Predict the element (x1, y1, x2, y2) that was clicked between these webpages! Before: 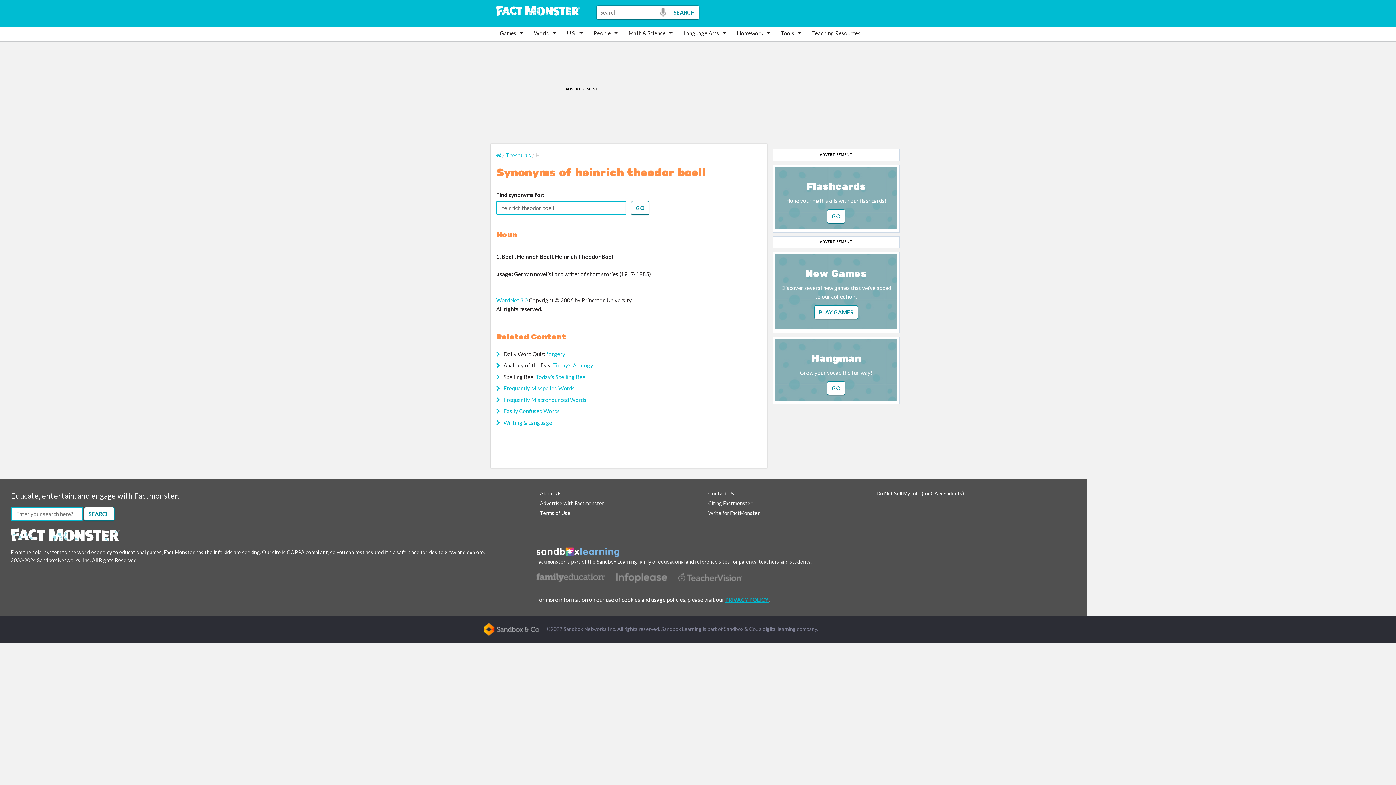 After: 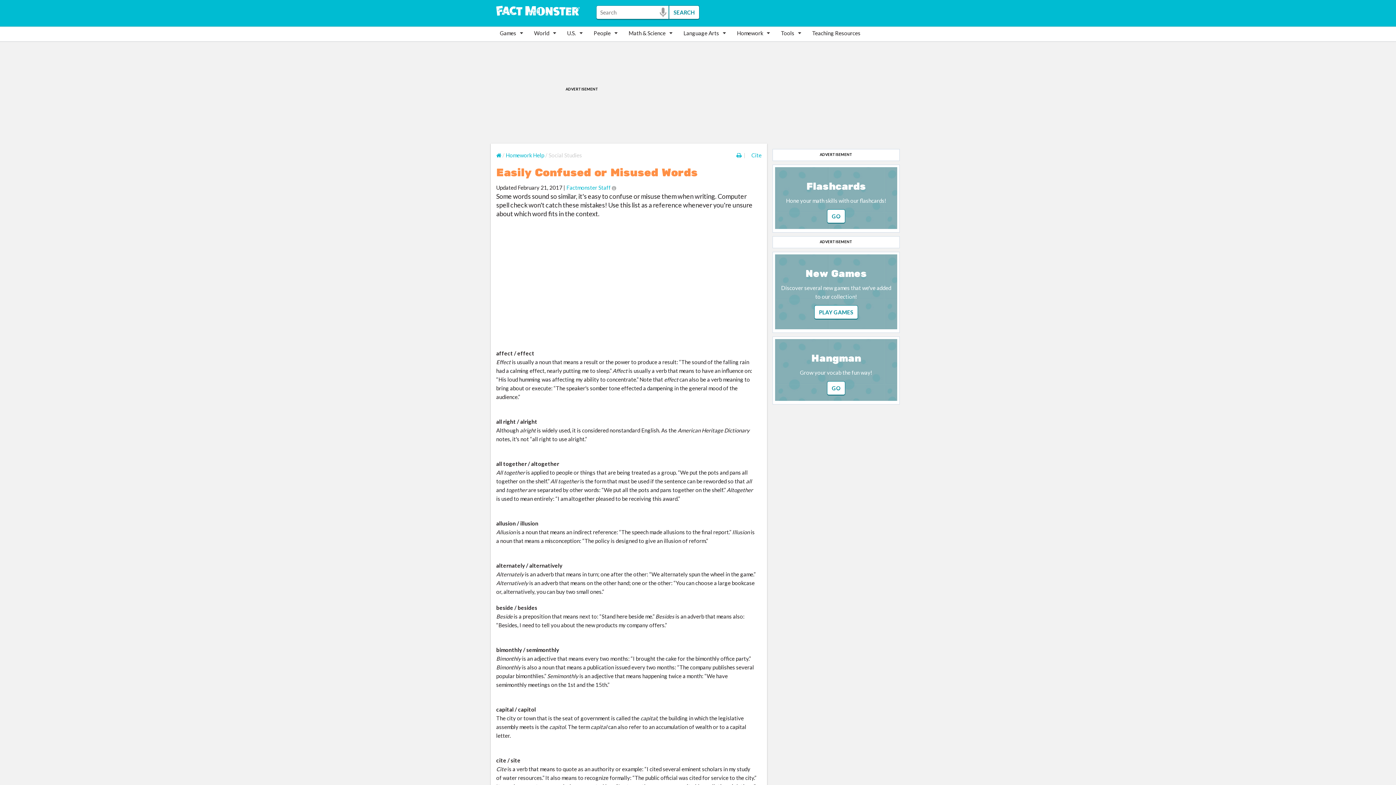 Action: label: Easily Confused Words bbox: (503, 408, 560, 414)